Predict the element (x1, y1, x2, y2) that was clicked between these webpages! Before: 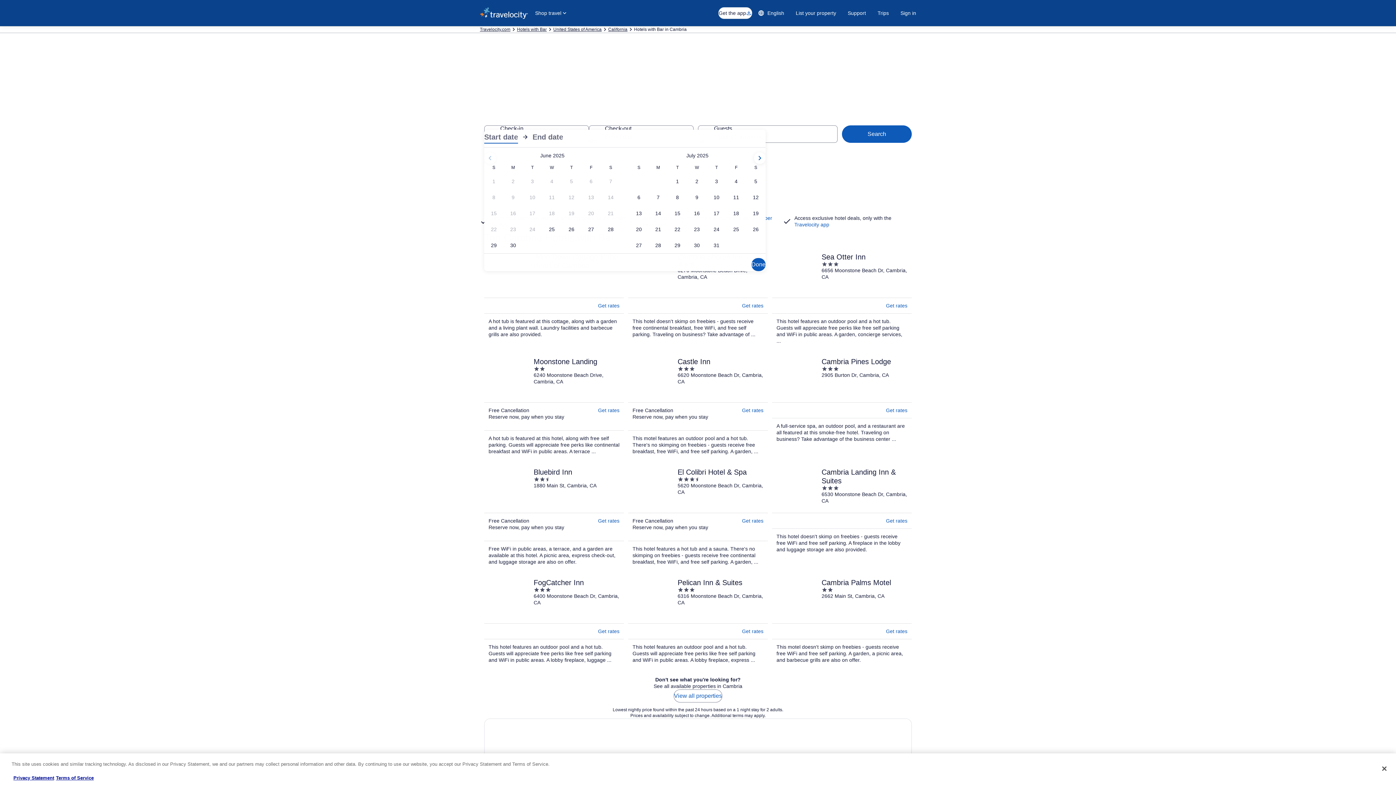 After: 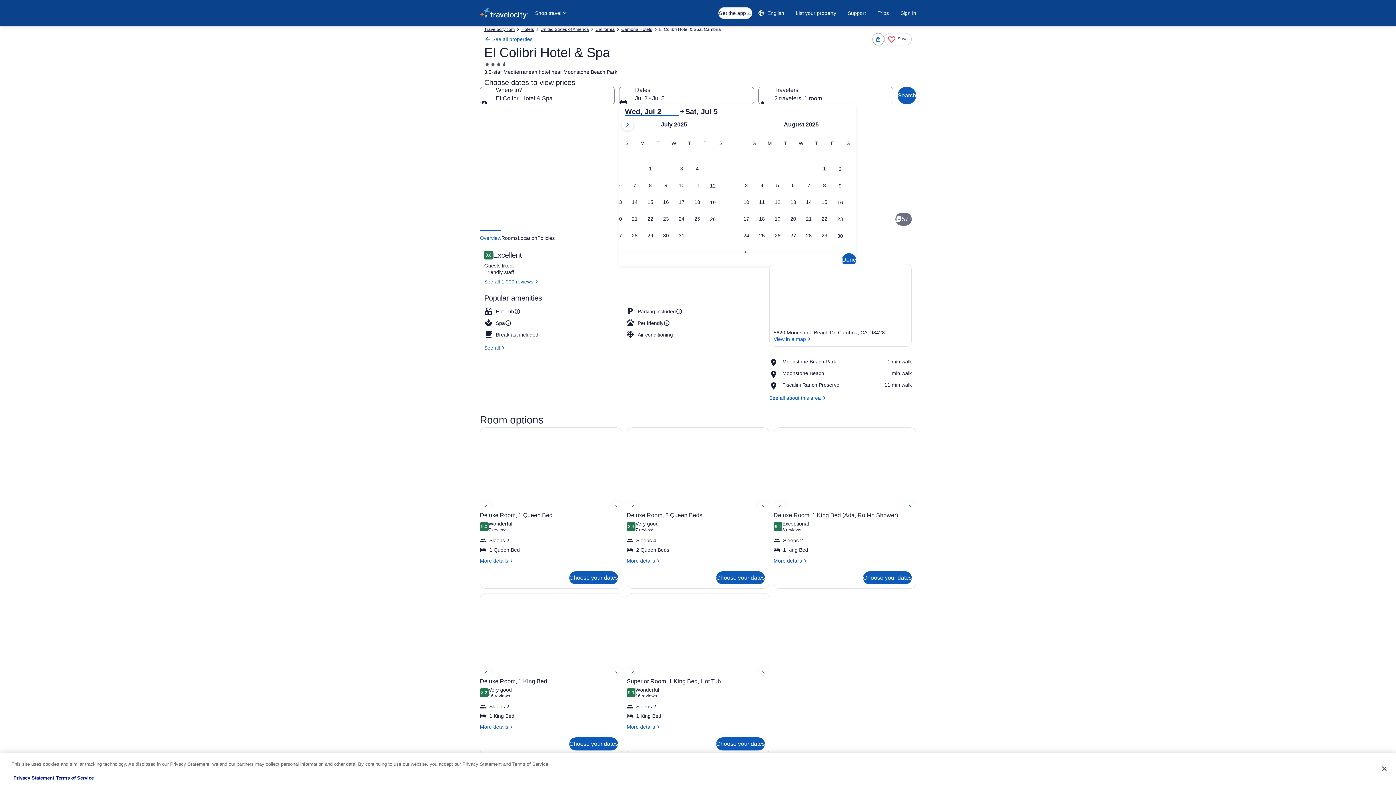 Action: label: Get rates bbox: (742, 517, 763, 524)